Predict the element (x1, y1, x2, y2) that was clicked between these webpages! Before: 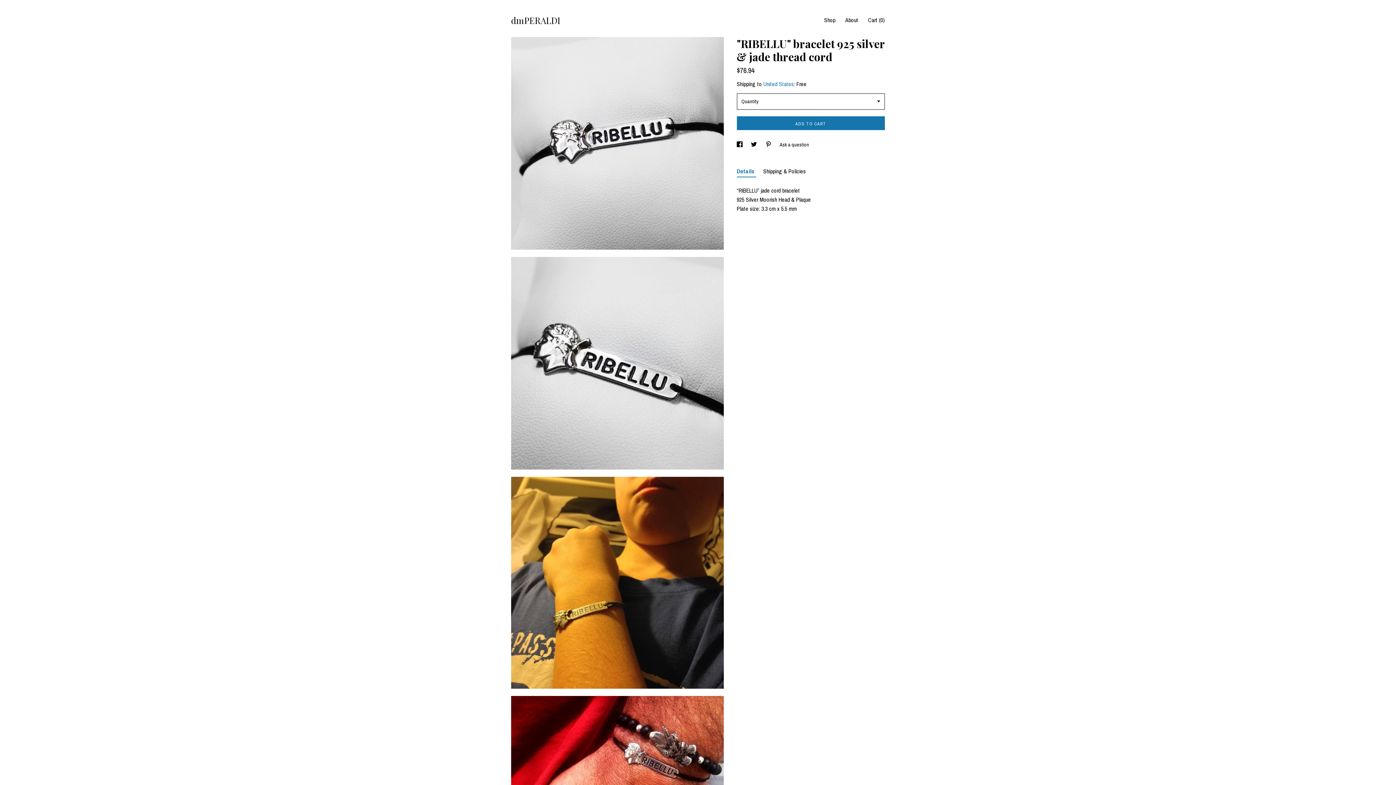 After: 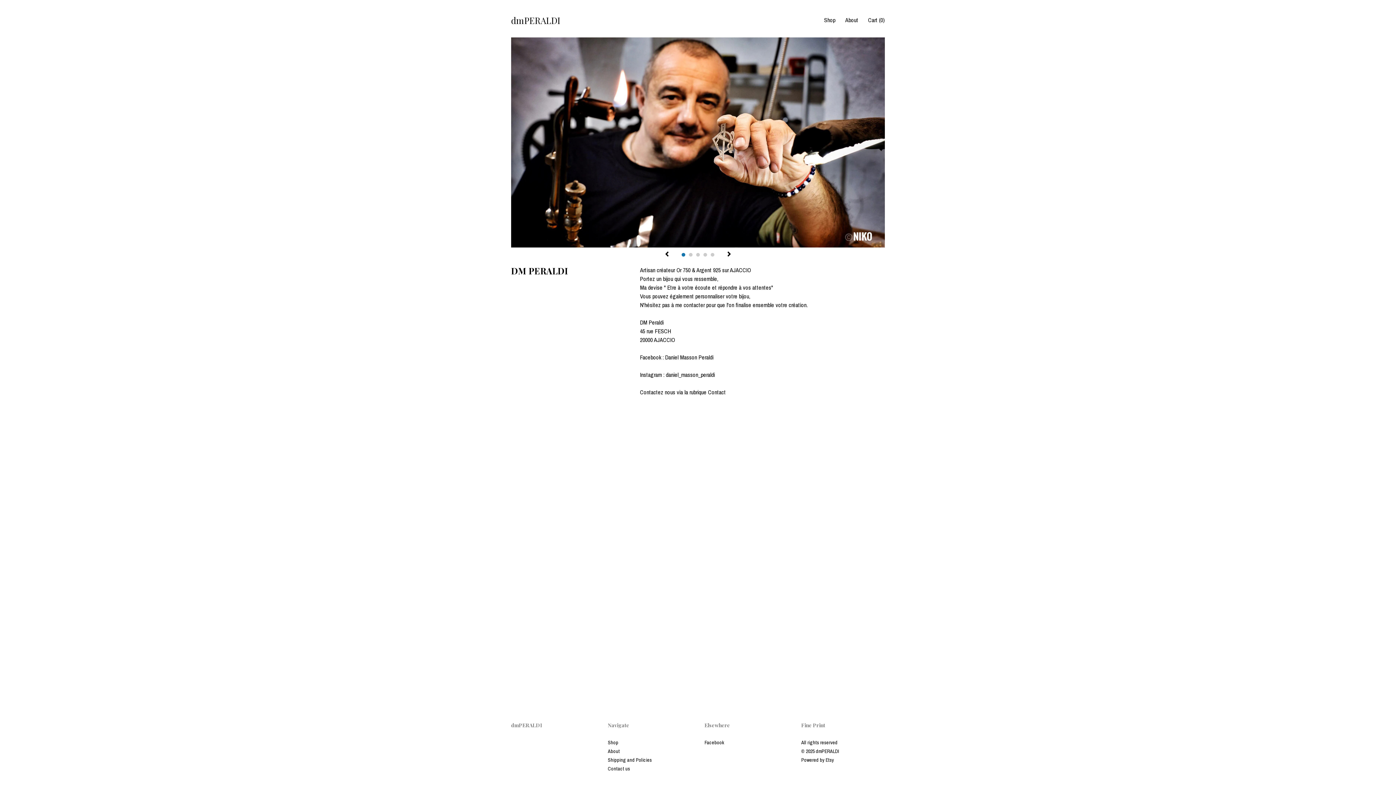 Action: bbox: (845, 16, 858, 24) label: About